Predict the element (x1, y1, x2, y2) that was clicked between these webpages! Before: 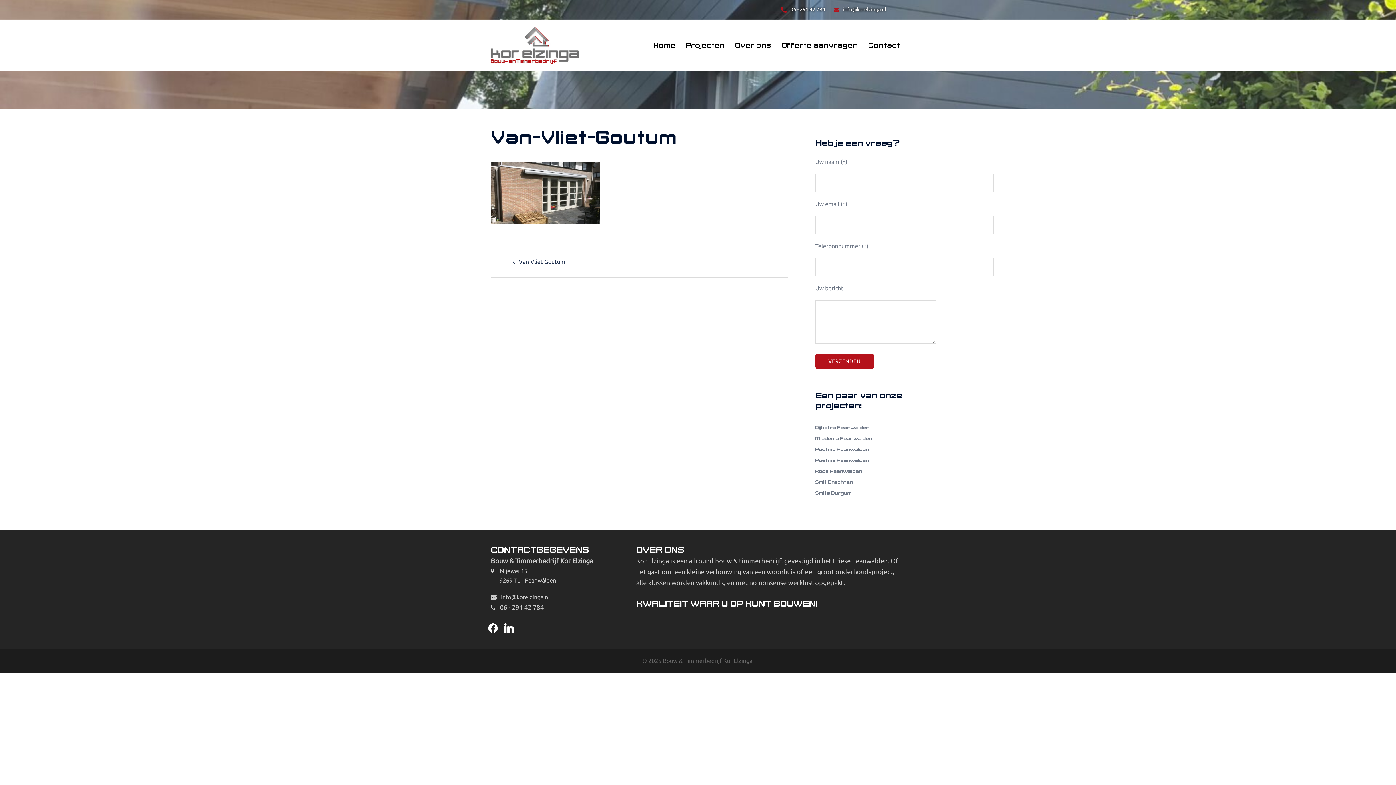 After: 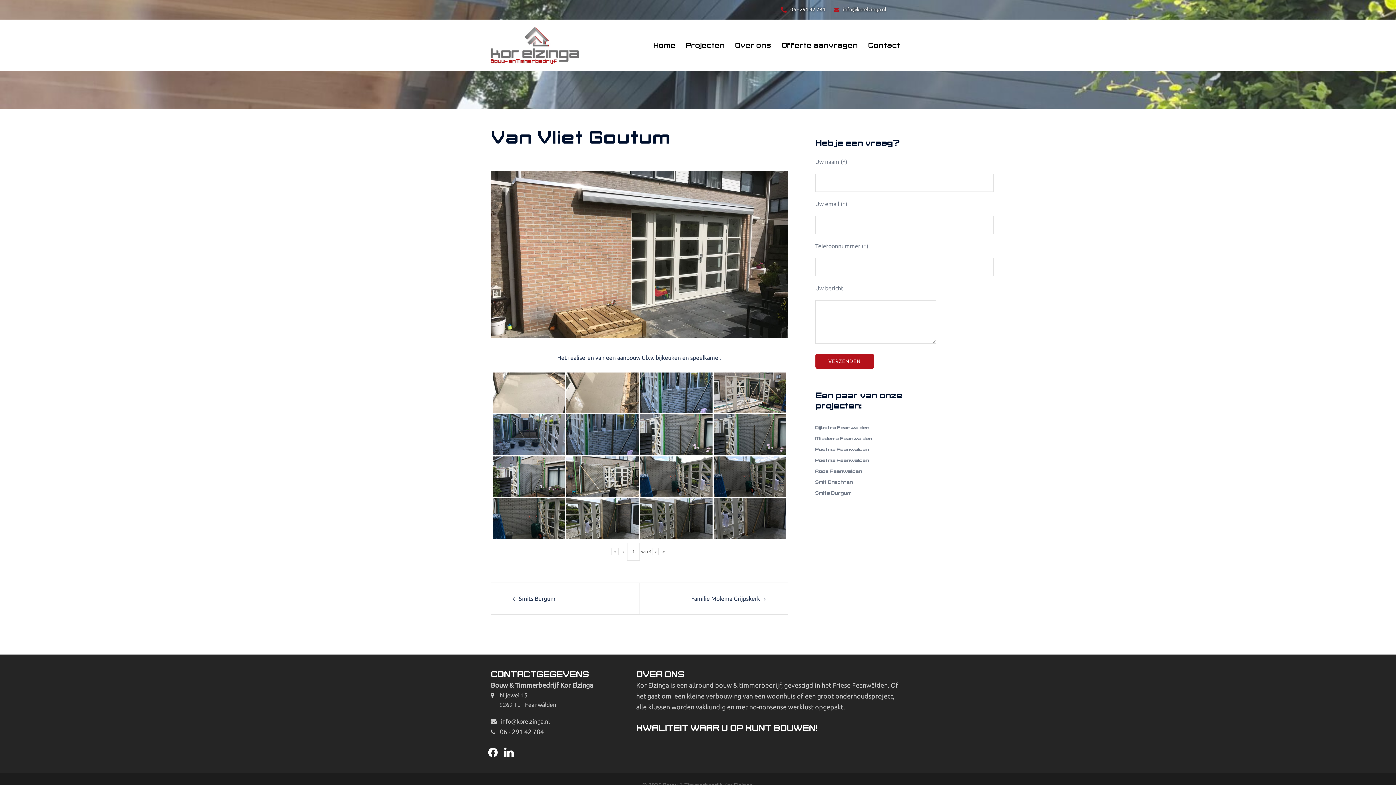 Action: bbox: (518, 258, 565, 265) label: Van Vliet Goutum